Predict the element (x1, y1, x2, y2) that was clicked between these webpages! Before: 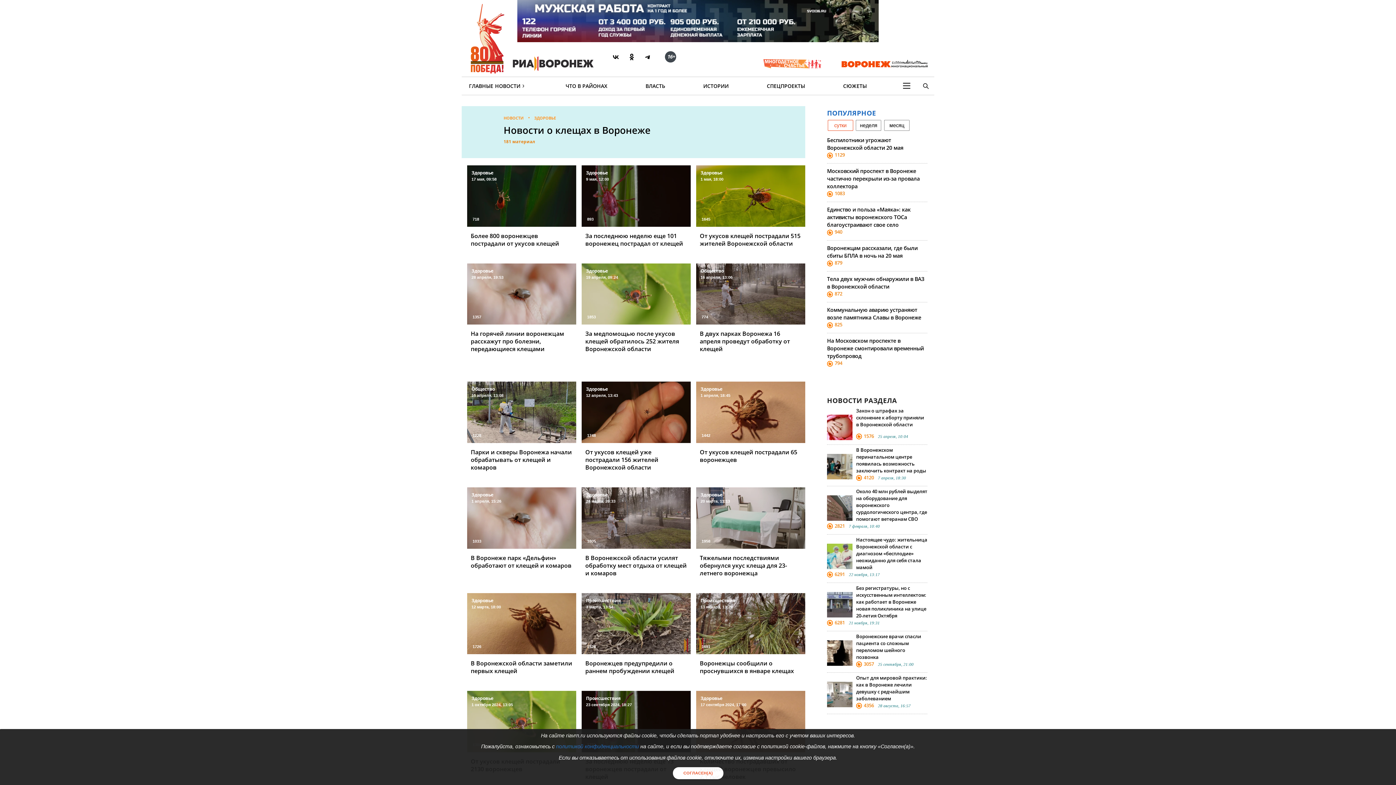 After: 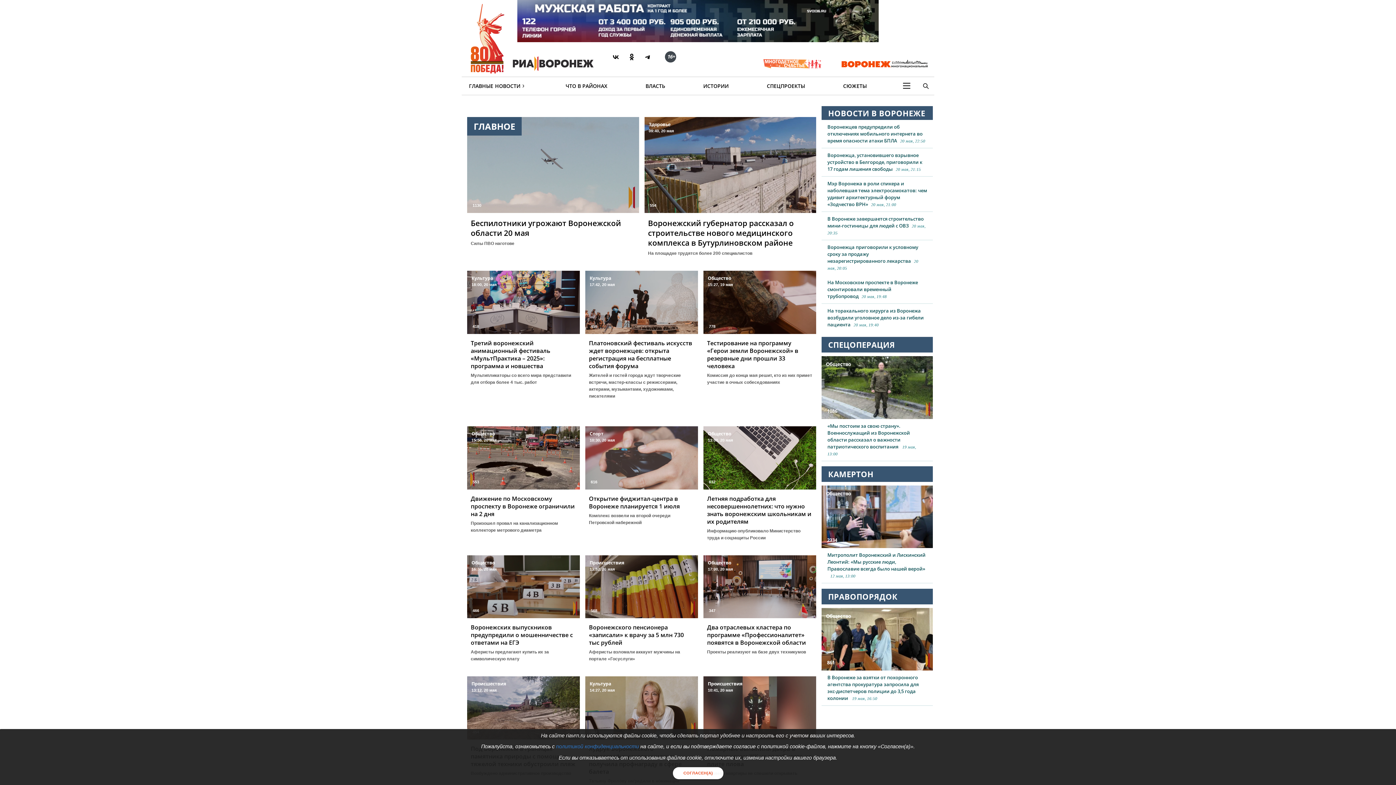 Action: label: РИА Воронеж bbox: (507, 50, 598, 76)